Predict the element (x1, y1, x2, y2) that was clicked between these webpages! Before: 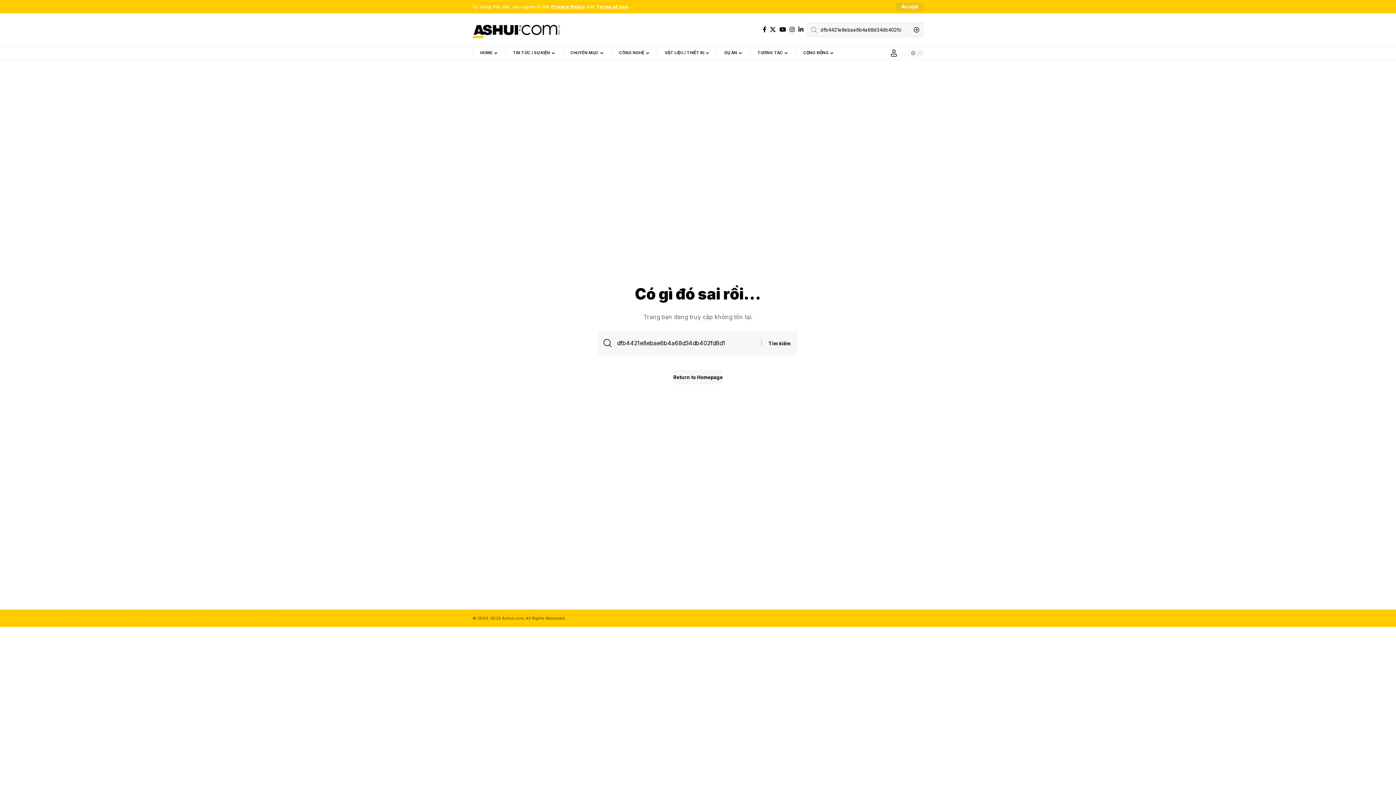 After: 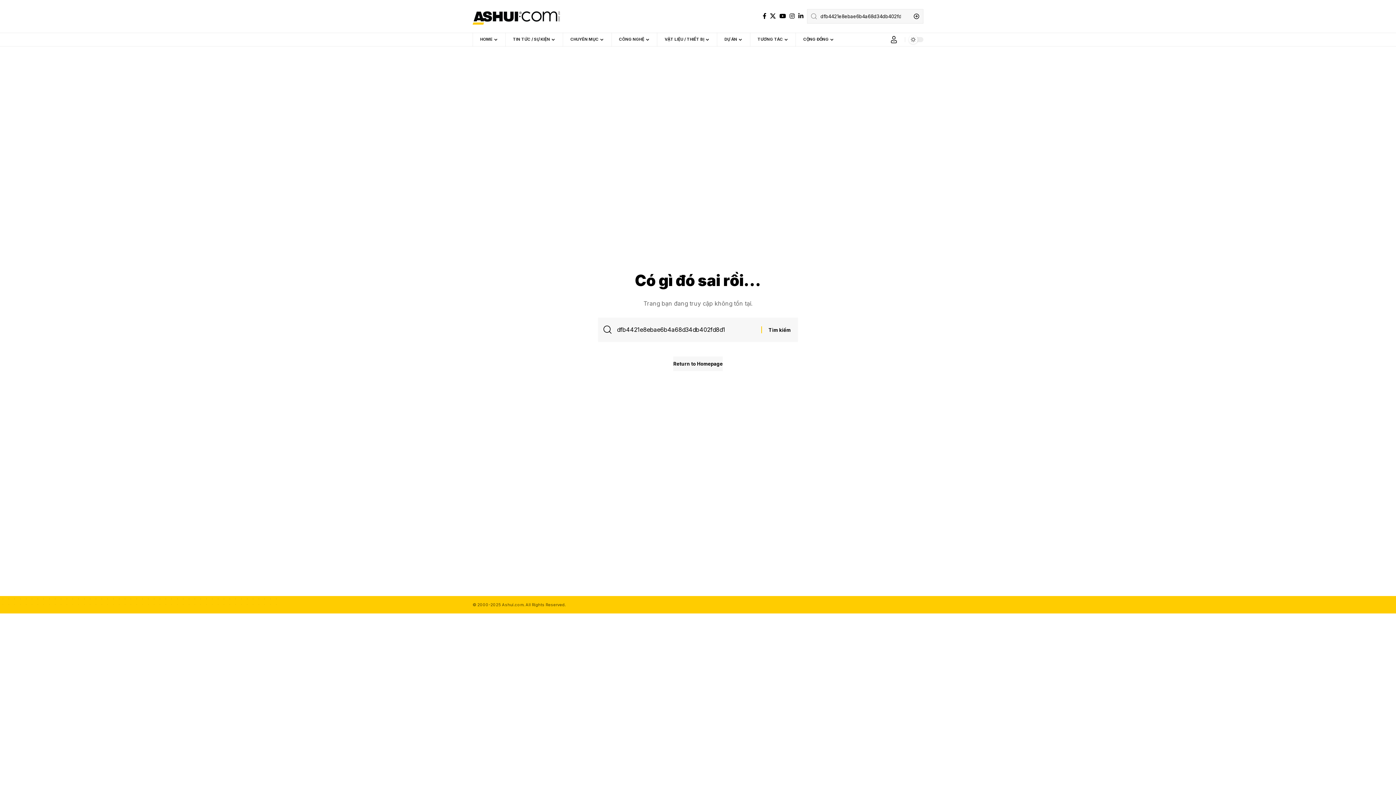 Action: bbox: (896, 2, 923, 10) label: Accept